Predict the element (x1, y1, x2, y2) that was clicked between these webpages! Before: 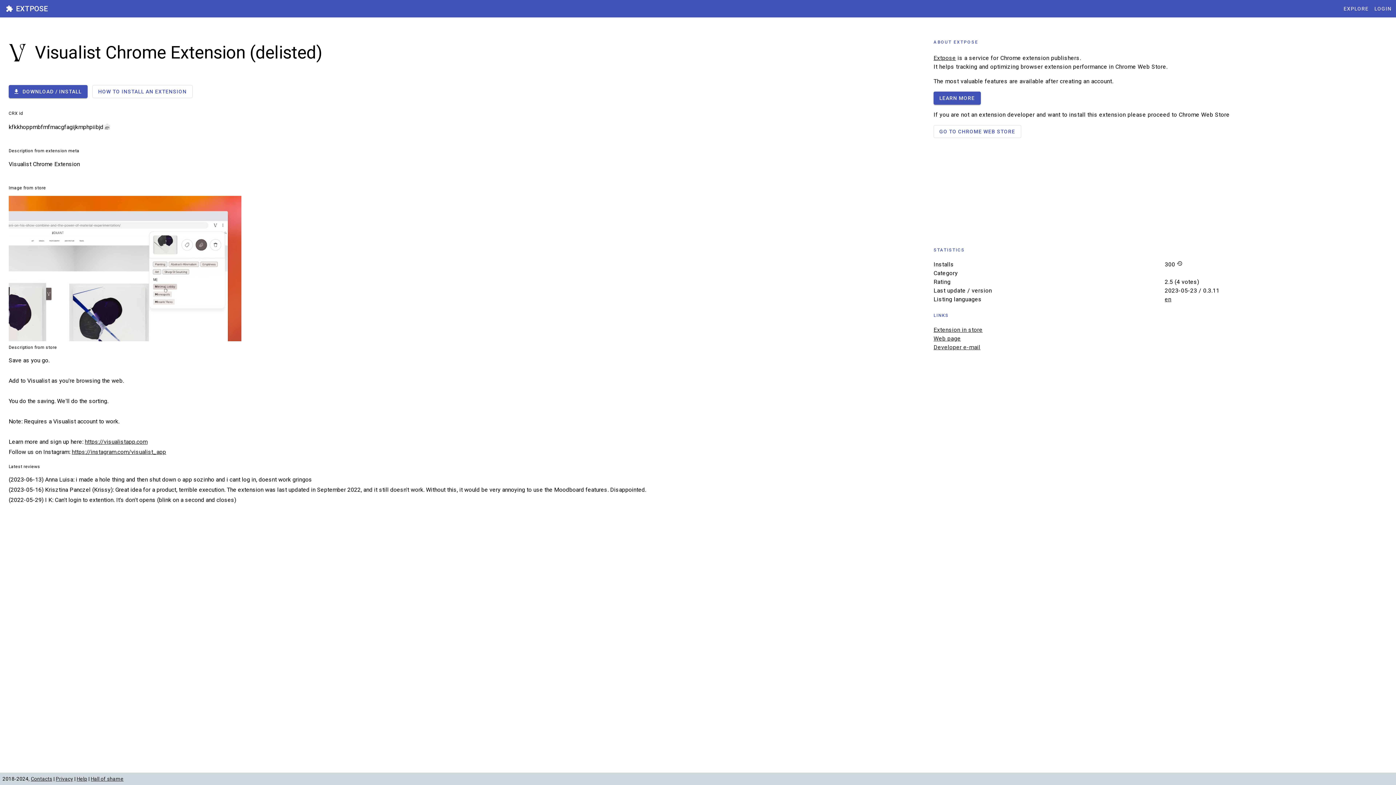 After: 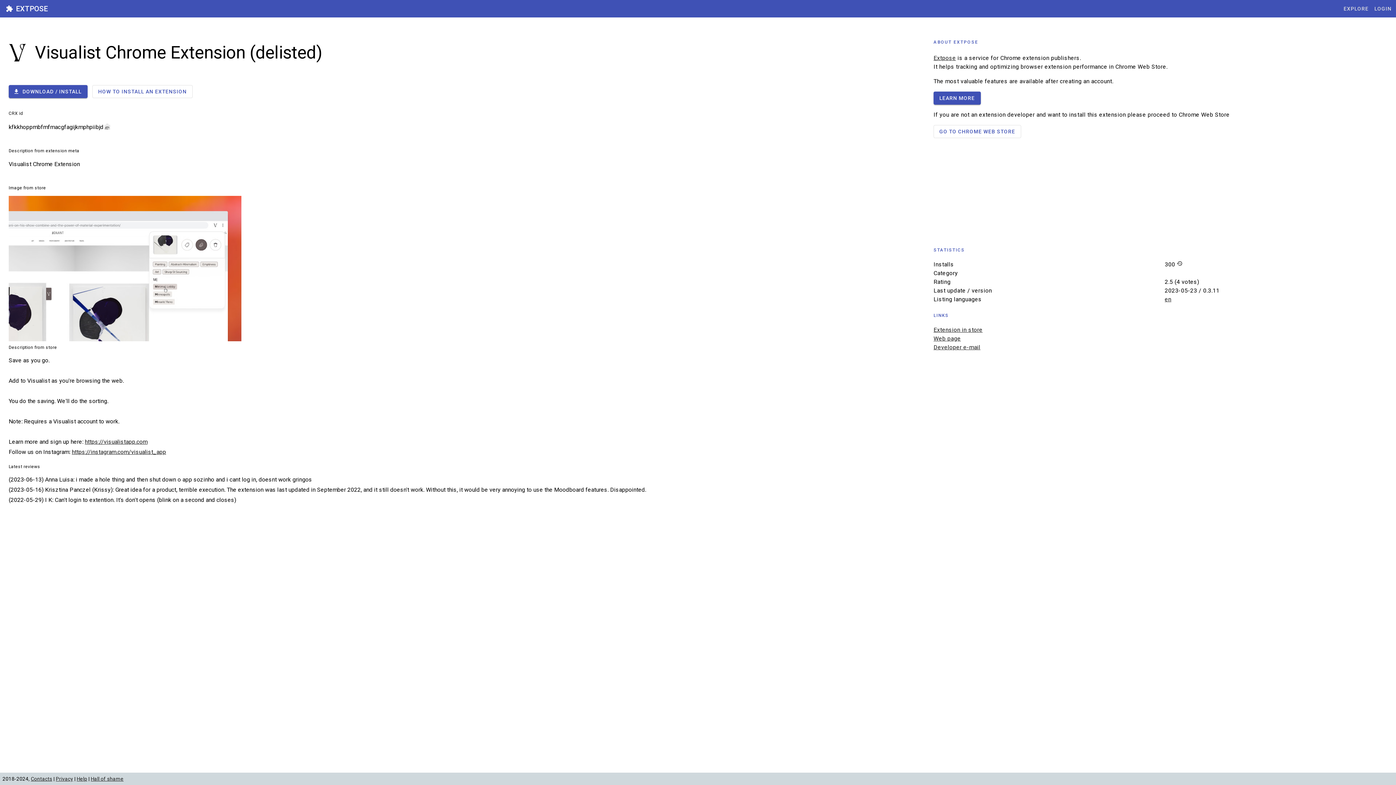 Action: bbox: (1177, 261, 1182, 268) label: history